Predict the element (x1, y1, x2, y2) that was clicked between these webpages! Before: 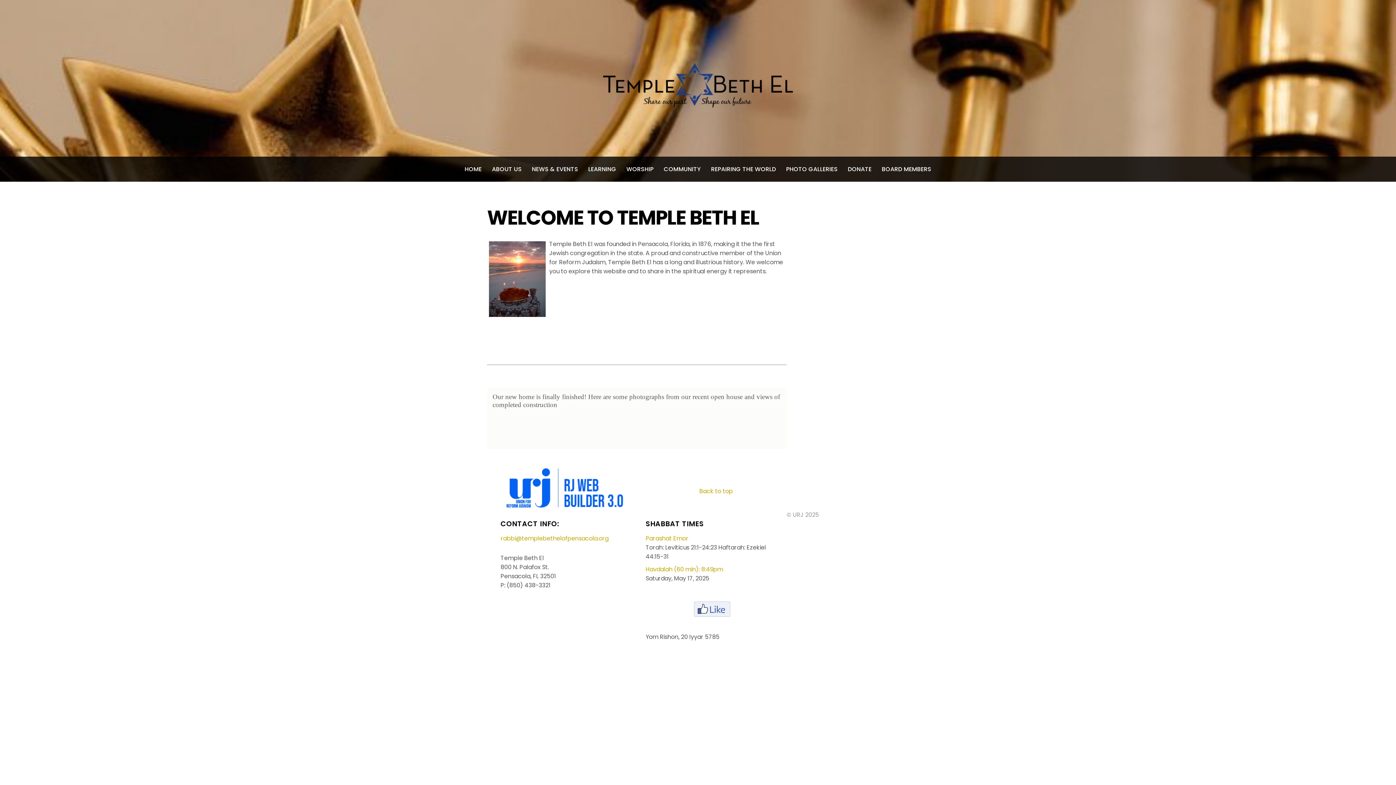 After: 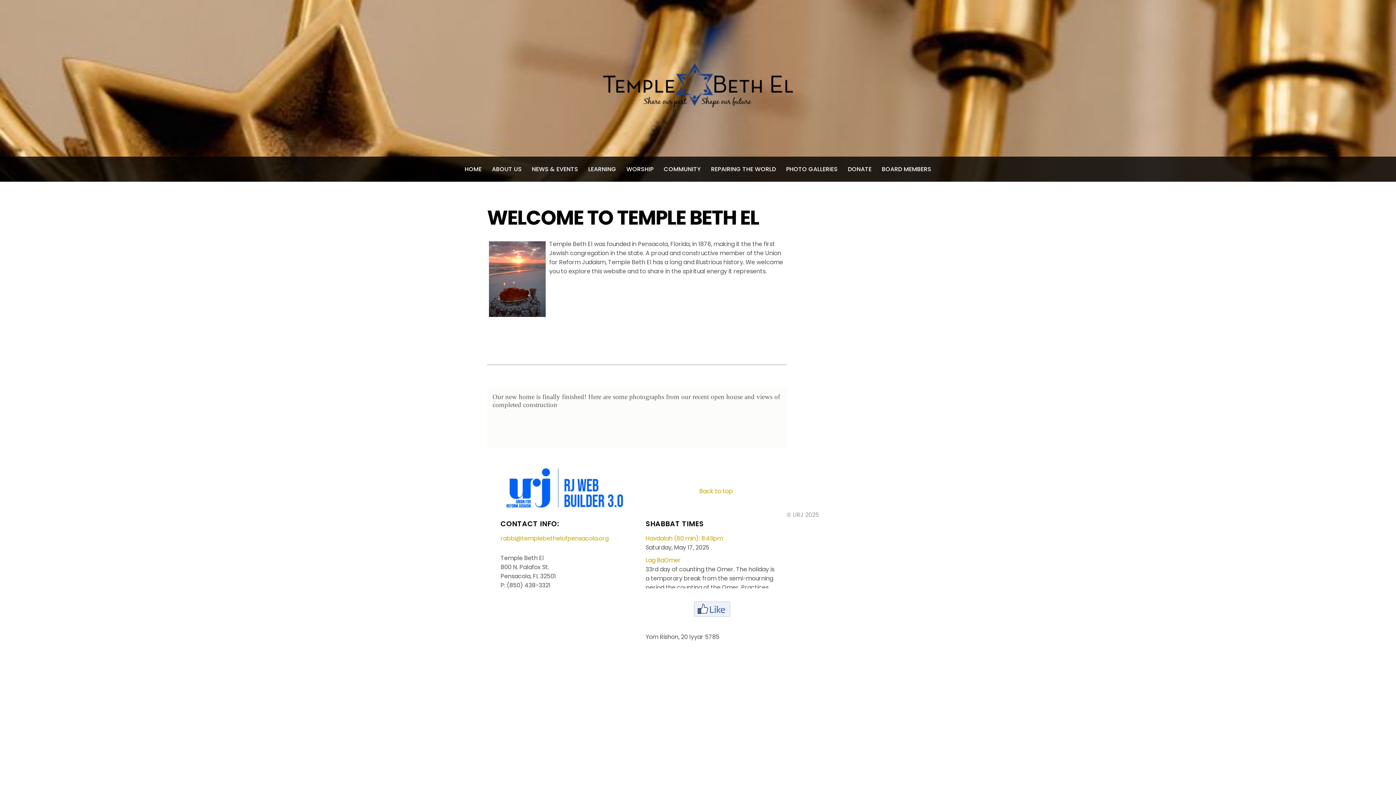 Action: bbox: (487, 511, 637, 519)